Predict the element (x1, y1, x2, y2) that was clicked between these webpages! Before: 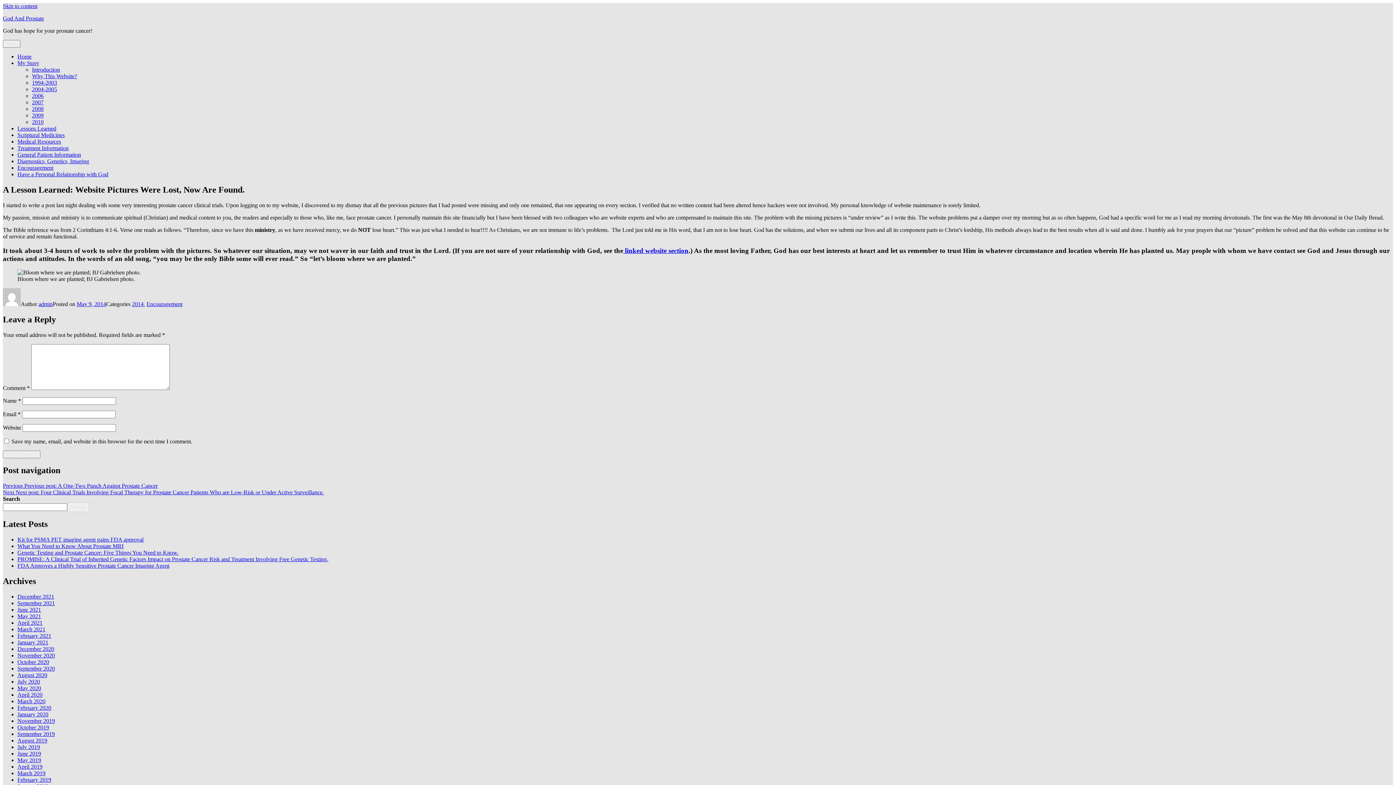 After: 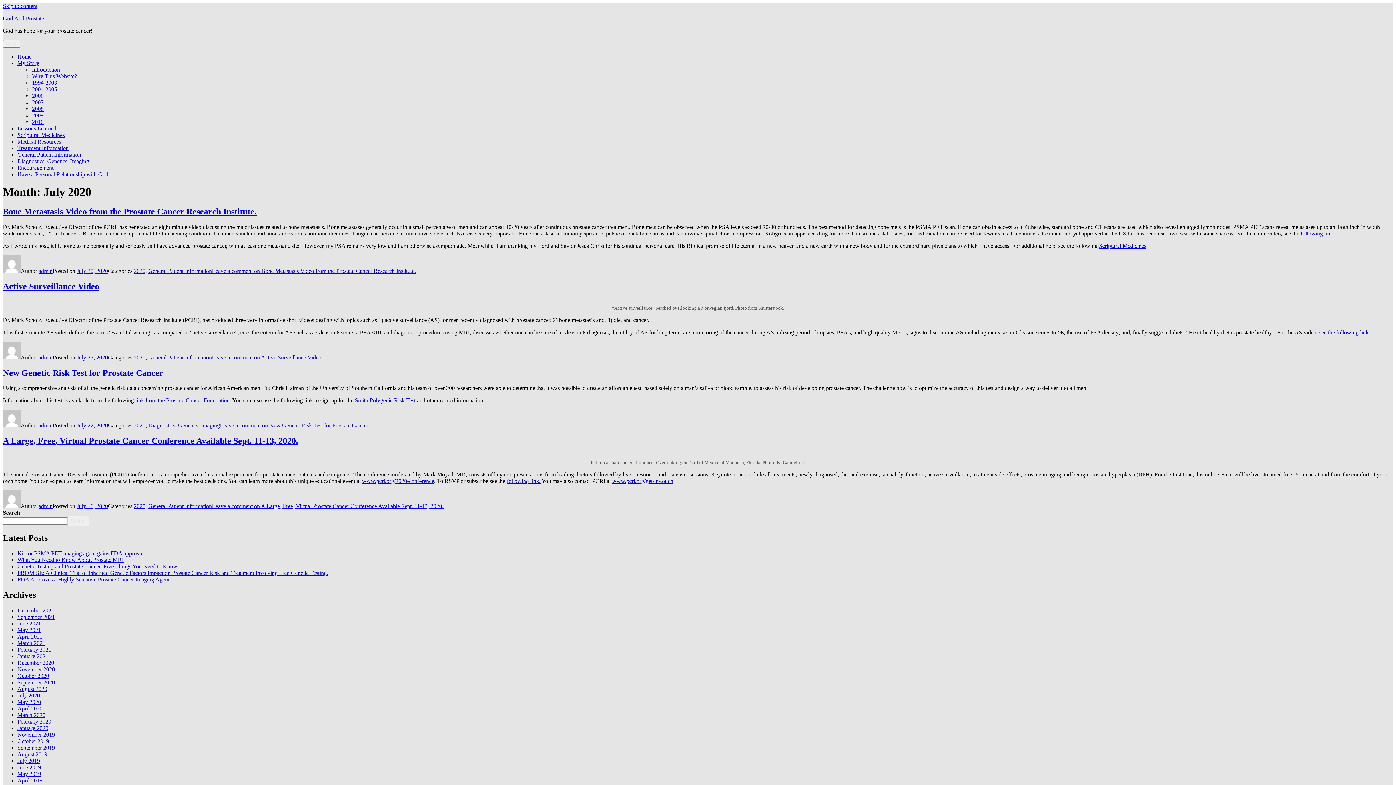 Action: bbox: (17, 678, 40, 684) label: July 2020